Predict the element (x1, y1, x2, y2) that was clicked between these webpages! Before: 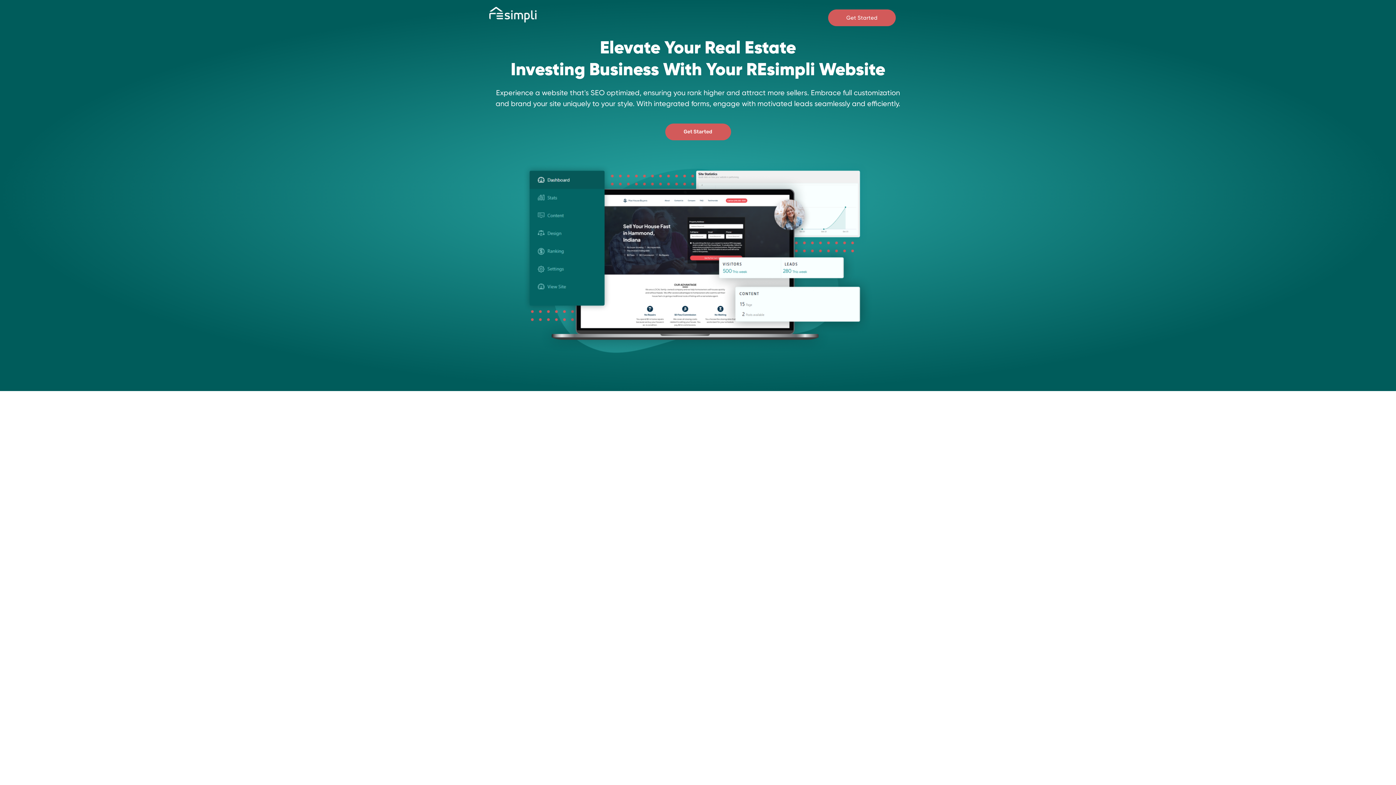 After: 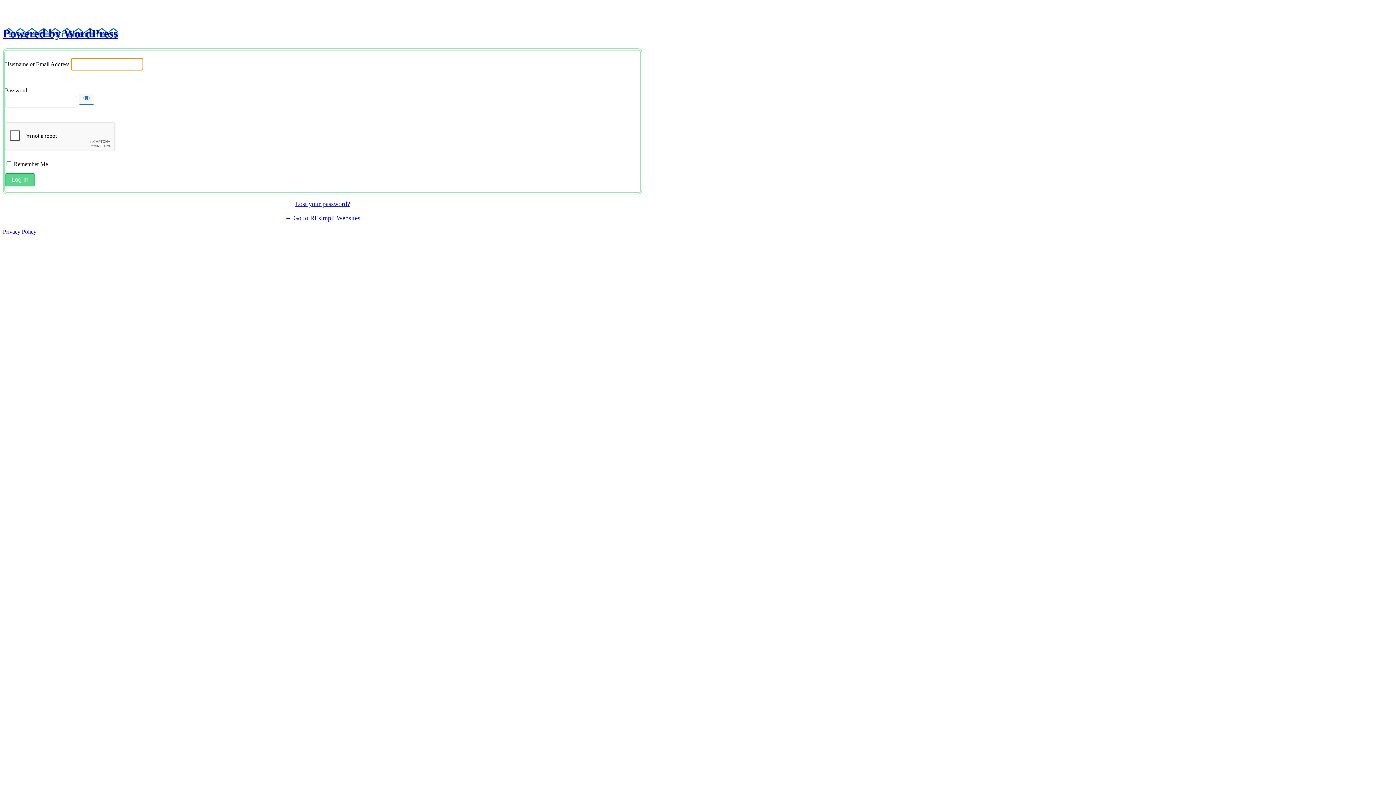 Action: bbox: (665, 123, 731, 140) label: Get Started